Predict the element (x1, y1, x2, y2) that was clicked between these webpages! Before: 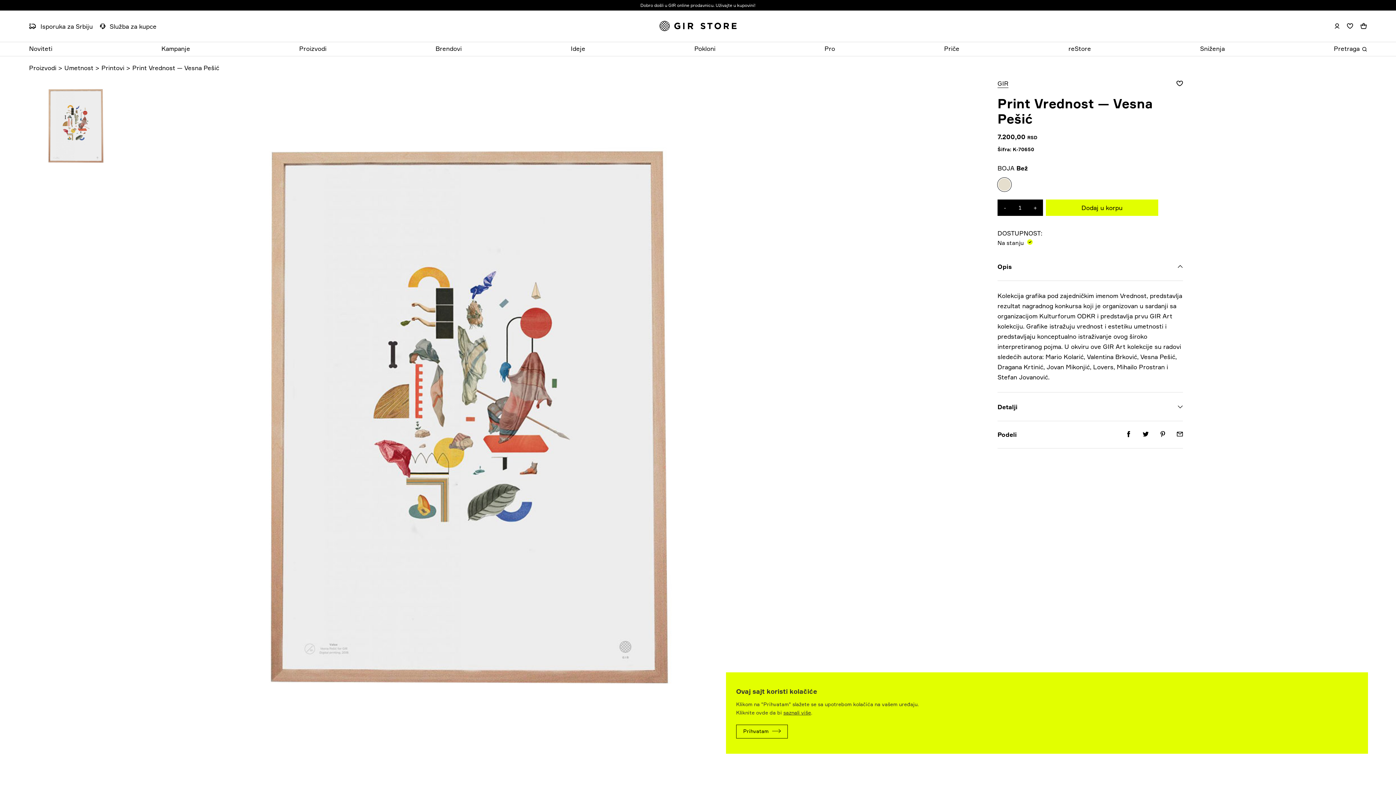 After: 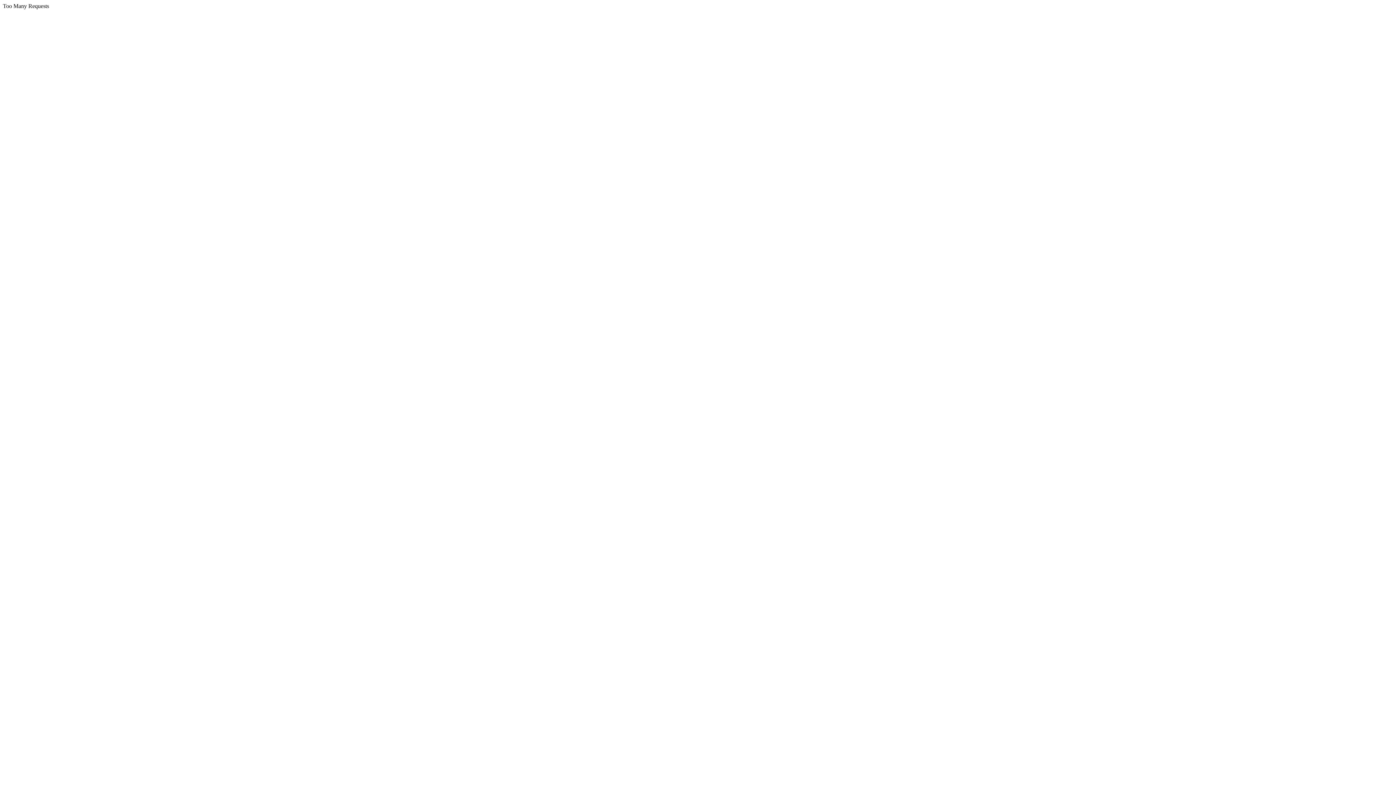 Action: bbox: (1347, 23, 1353, 30)